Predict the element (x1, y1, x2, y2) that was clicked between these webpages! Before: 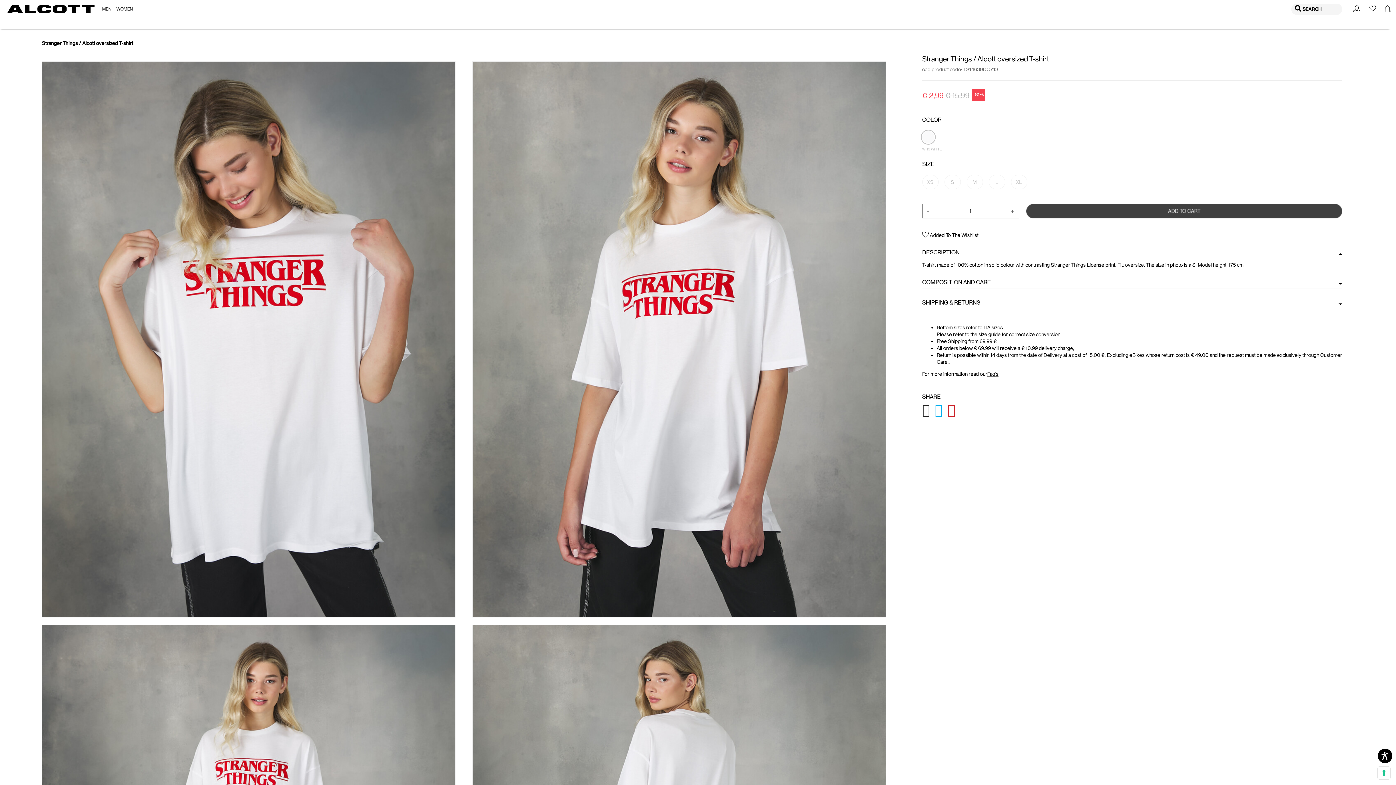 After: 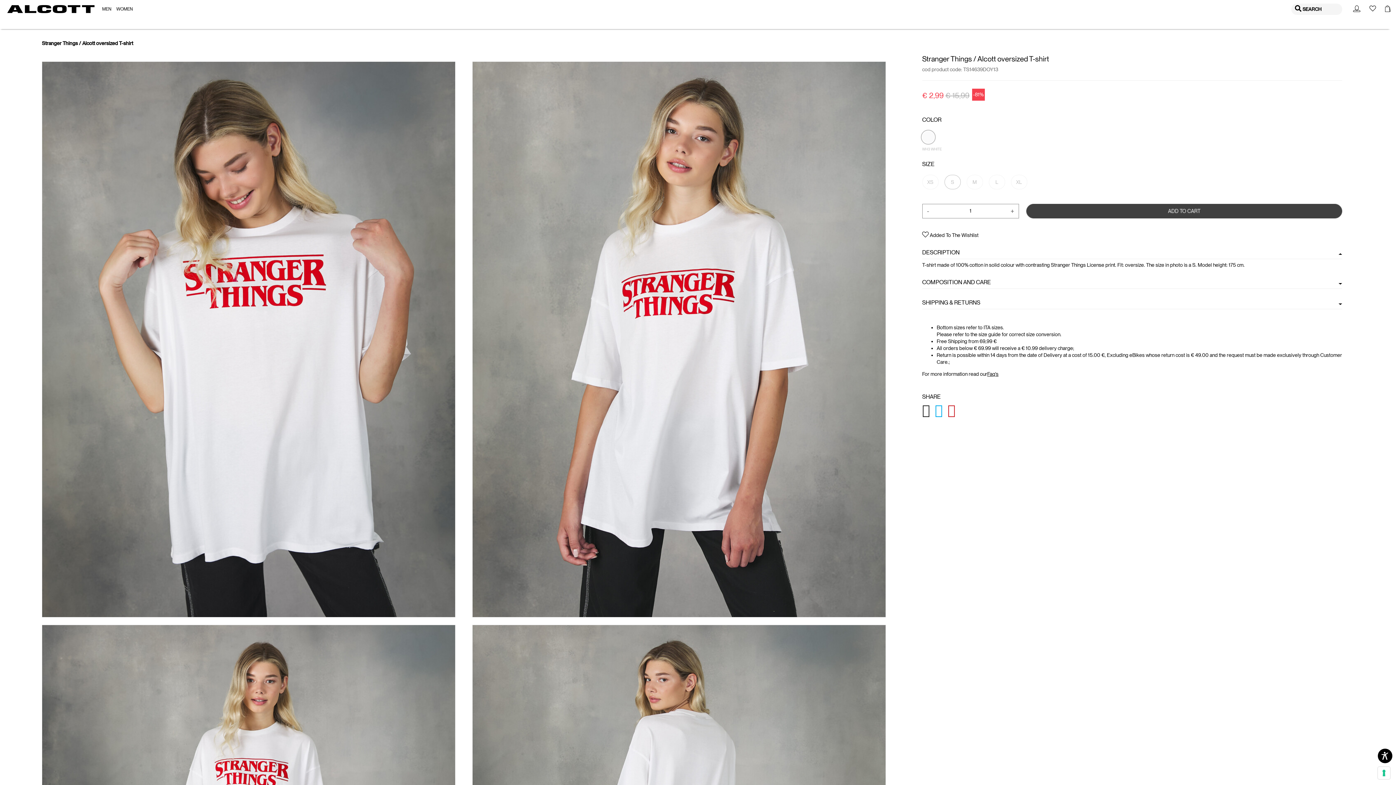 Action: label: S  bbox: (944, 176, 966, 182)